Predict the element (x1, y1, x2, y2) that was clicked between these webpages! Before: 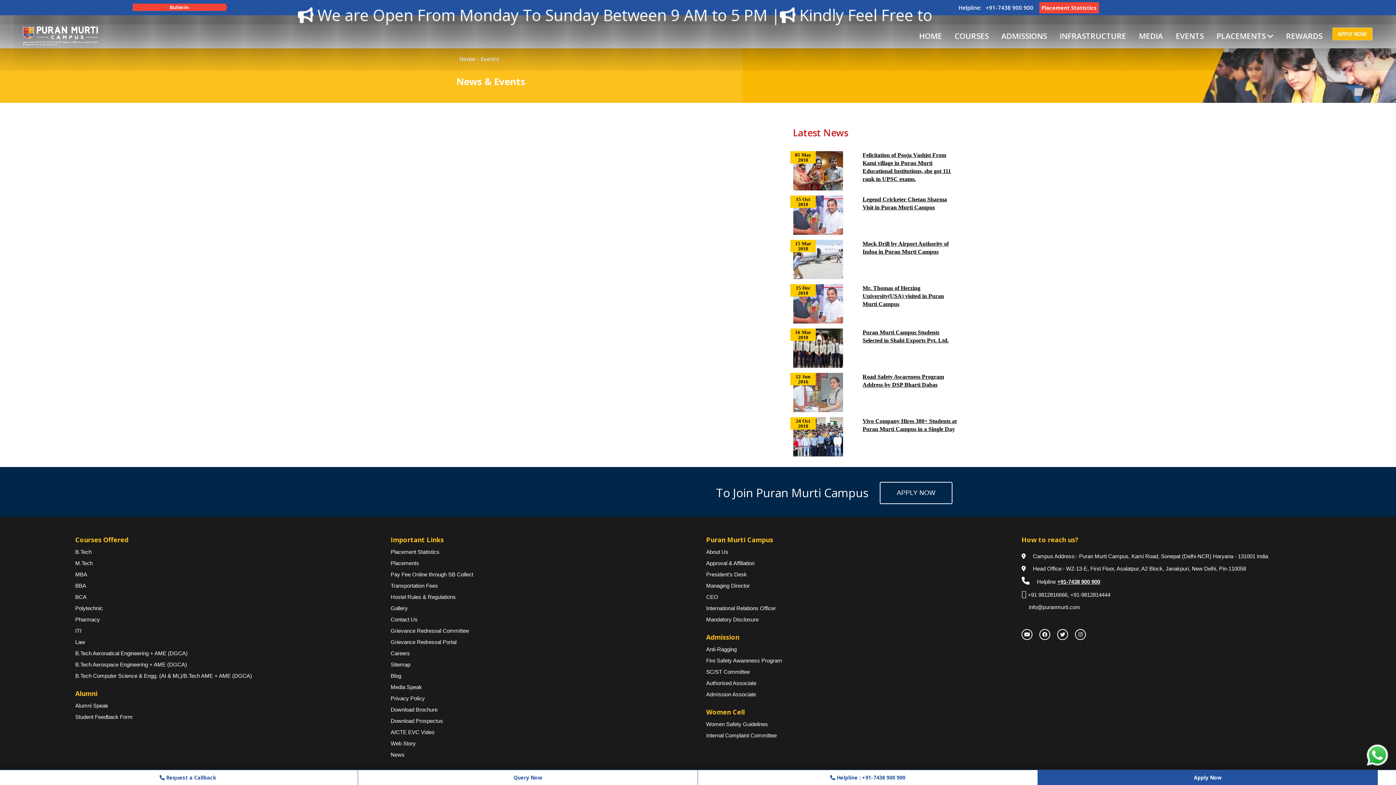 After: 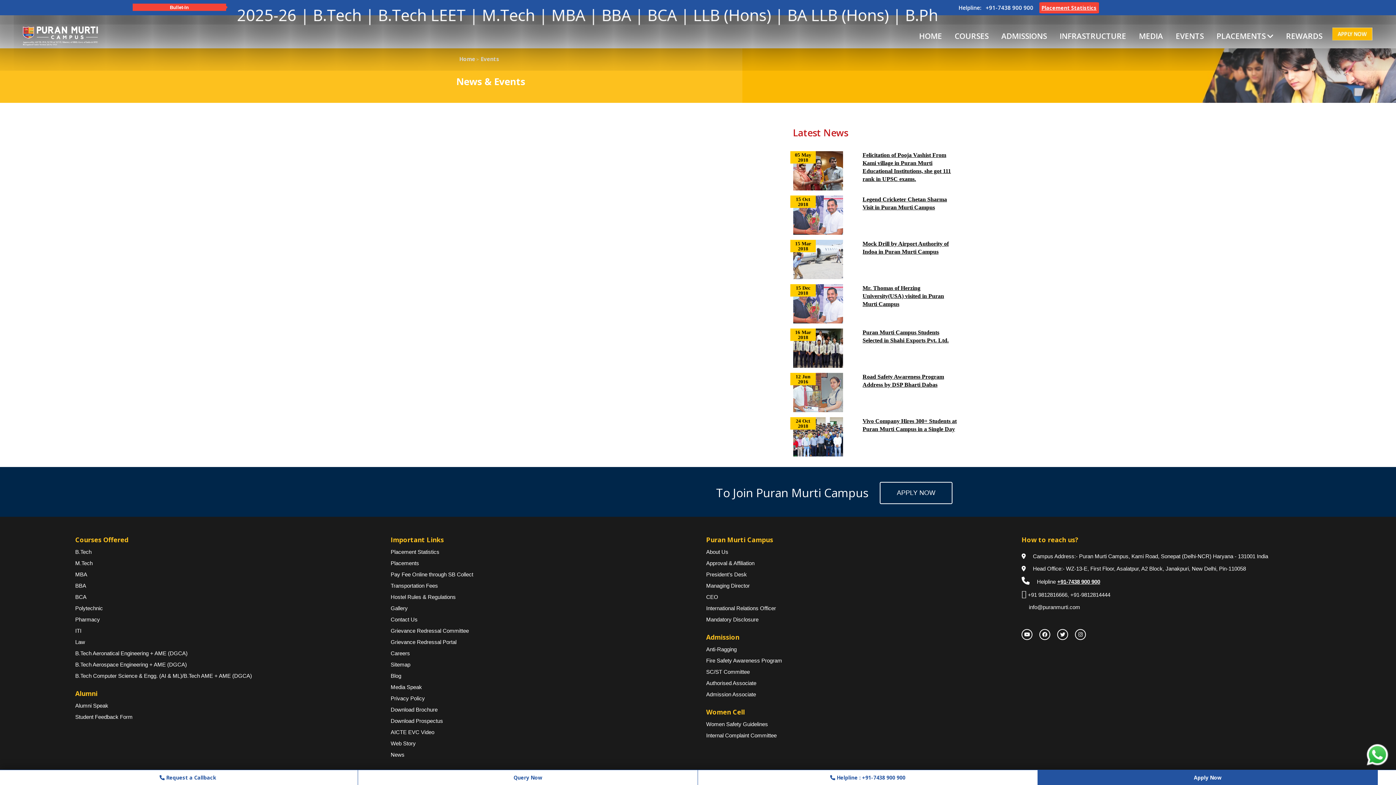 Action: label: Placement Statistics bbox: (1039, 4, 1099, 11)